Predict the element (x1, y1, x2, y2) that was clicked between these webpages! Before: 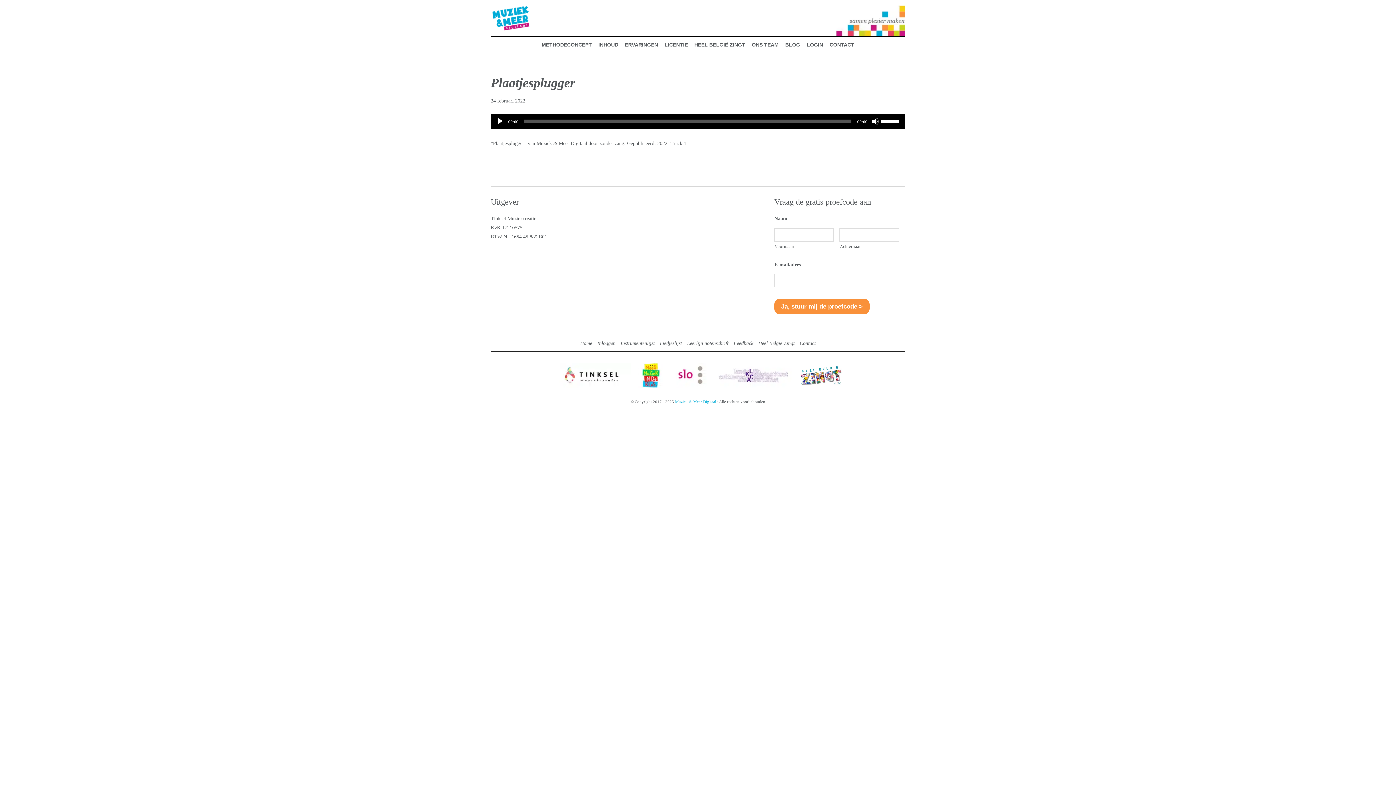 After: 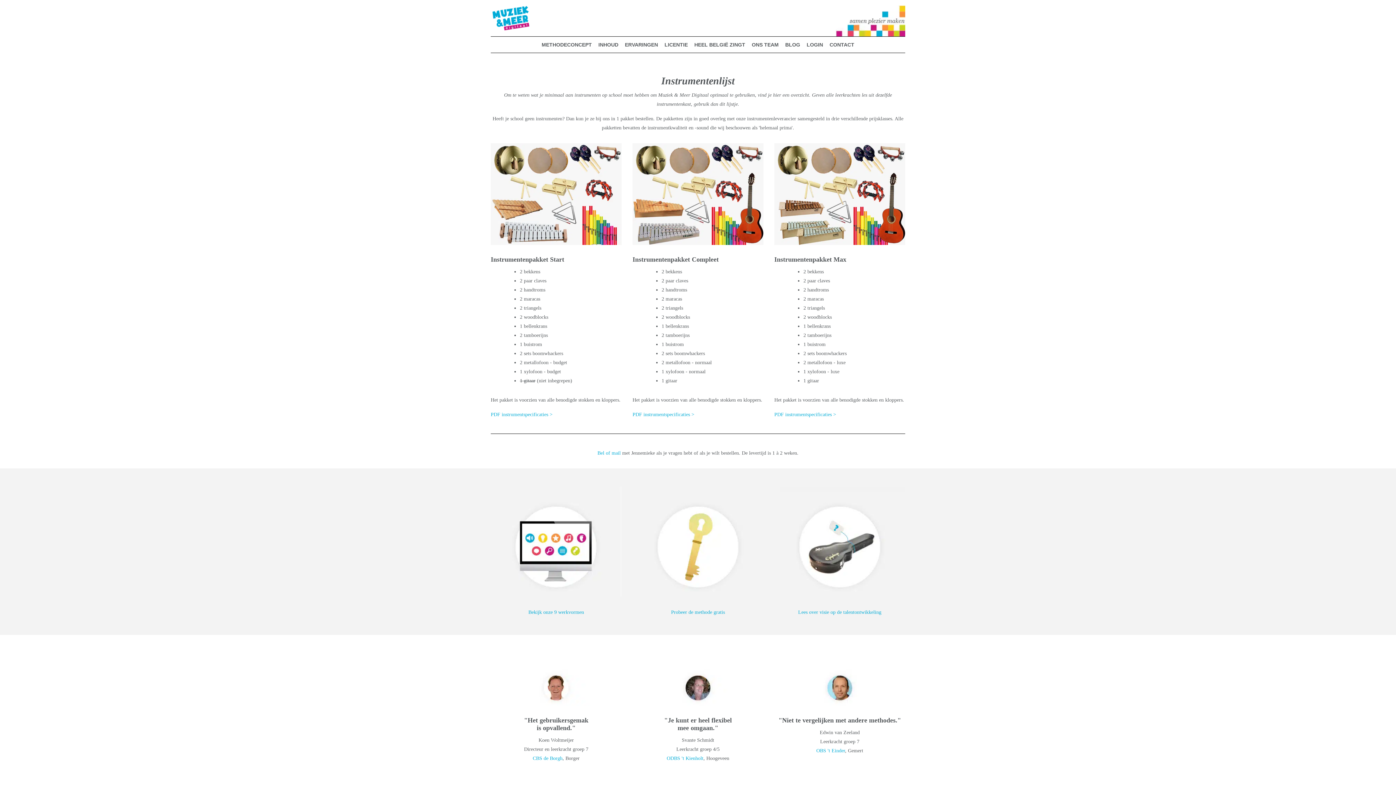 Action: label: Instrumentenlijst bbox: (620, 340, 654, 346)